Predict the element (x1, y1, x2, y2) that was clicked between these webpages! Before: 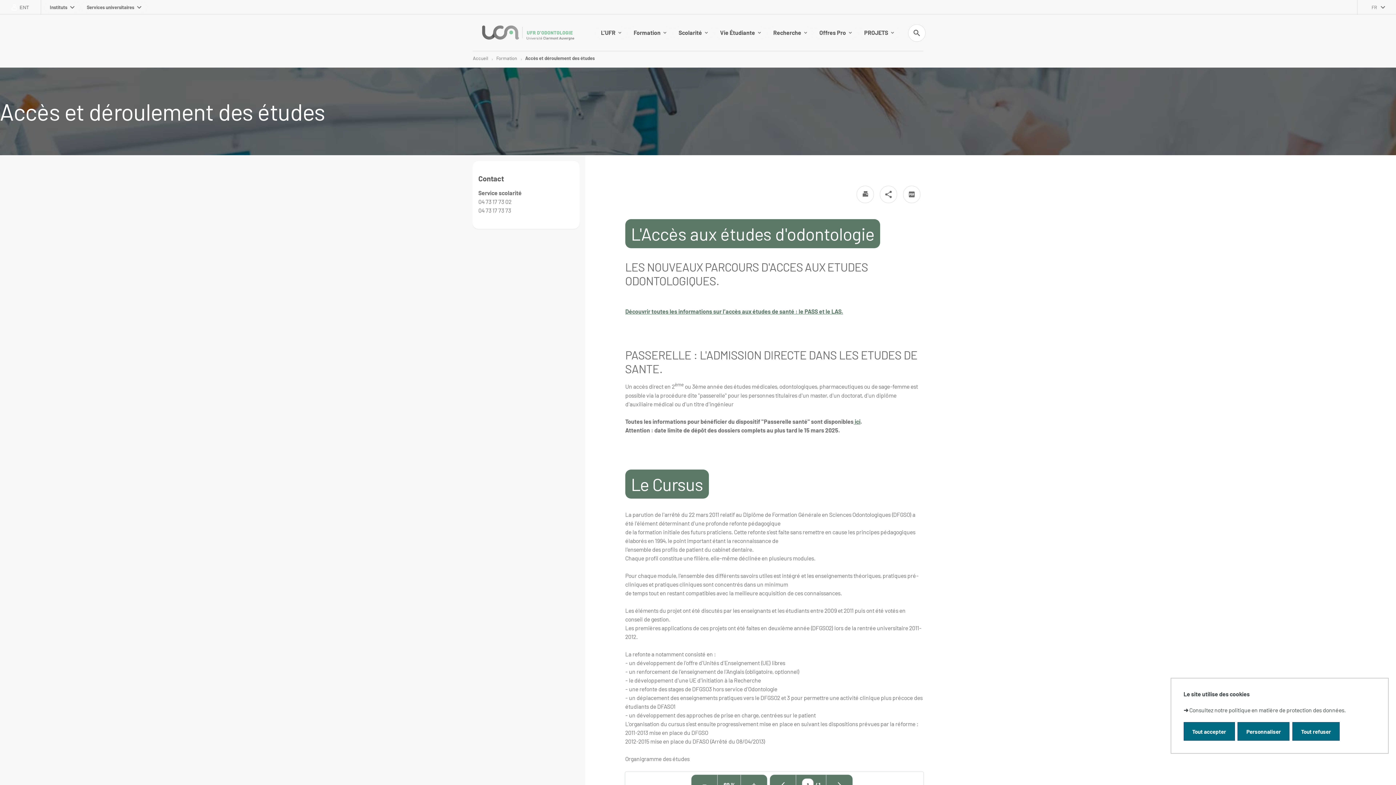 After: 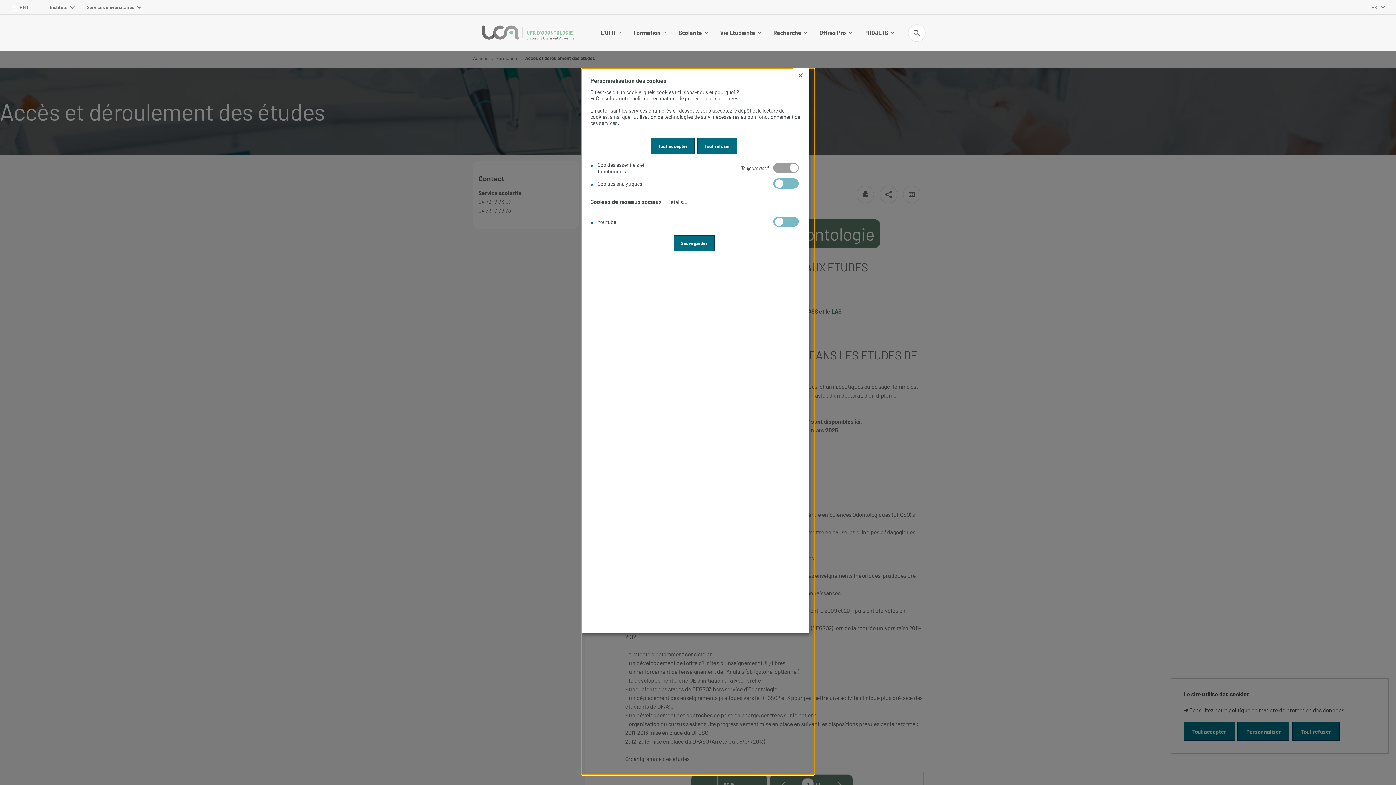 Action: bbox: (1237, 722, 1289, 741) label: Personnaliser